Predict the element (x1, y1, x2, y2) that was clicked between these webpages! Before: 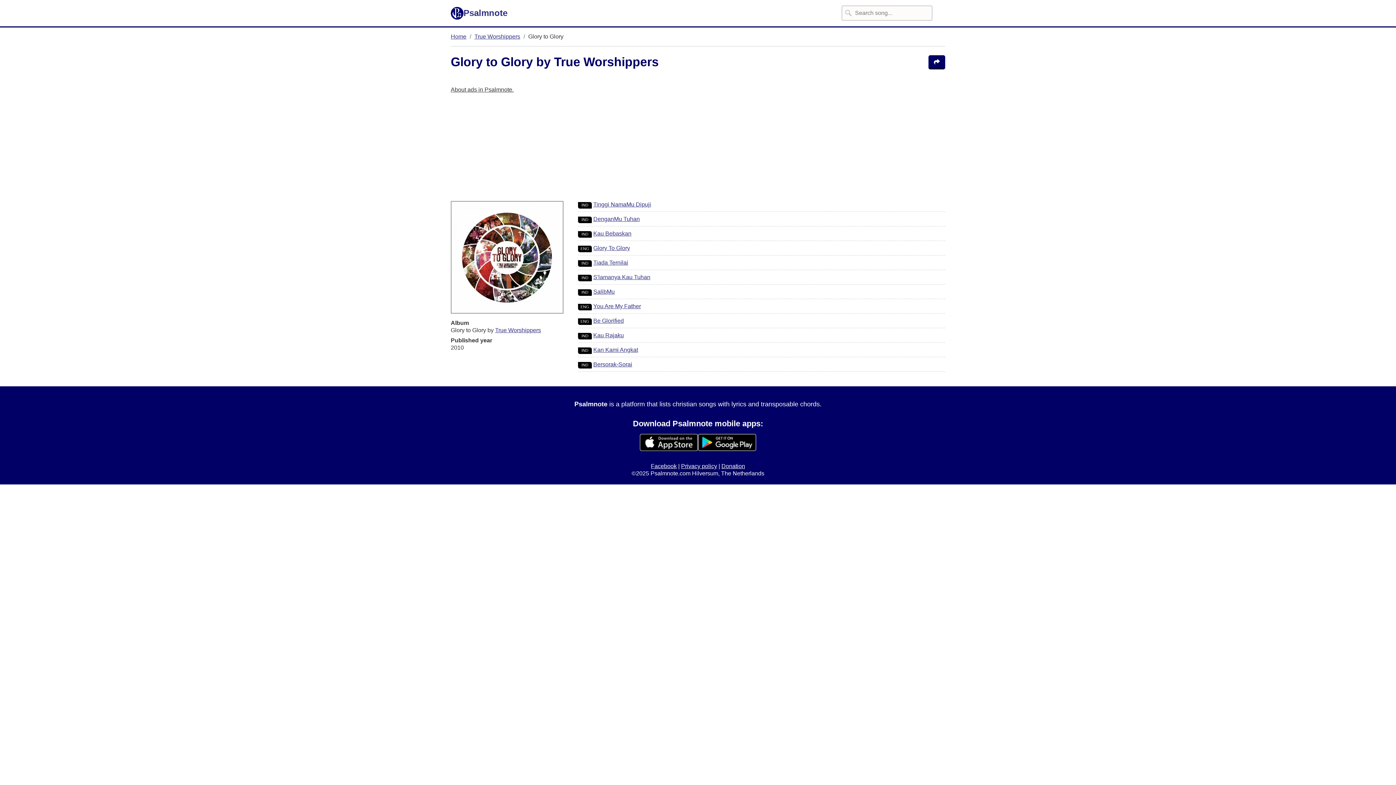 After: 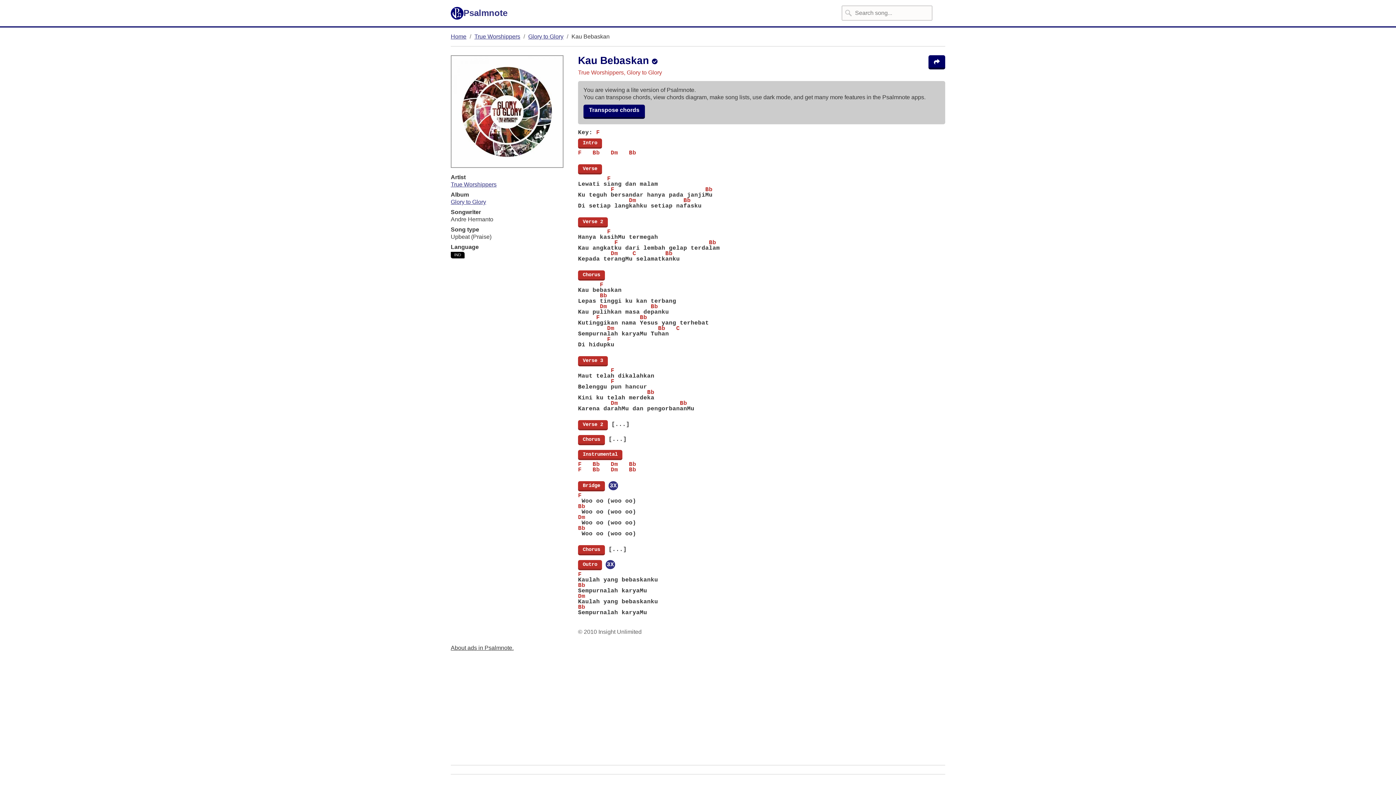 Action: bbox: (593, 230, 631, 236) label: Kau Bebaskan